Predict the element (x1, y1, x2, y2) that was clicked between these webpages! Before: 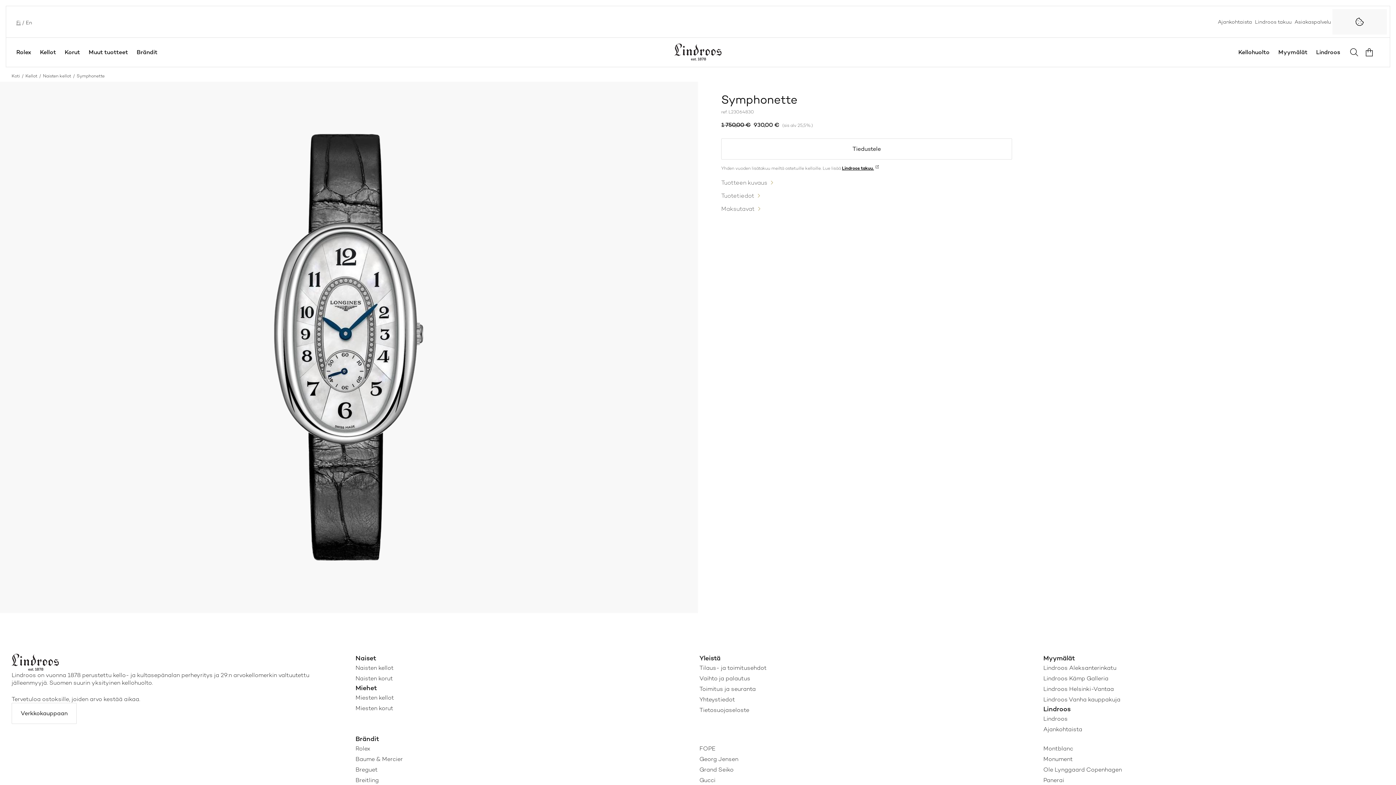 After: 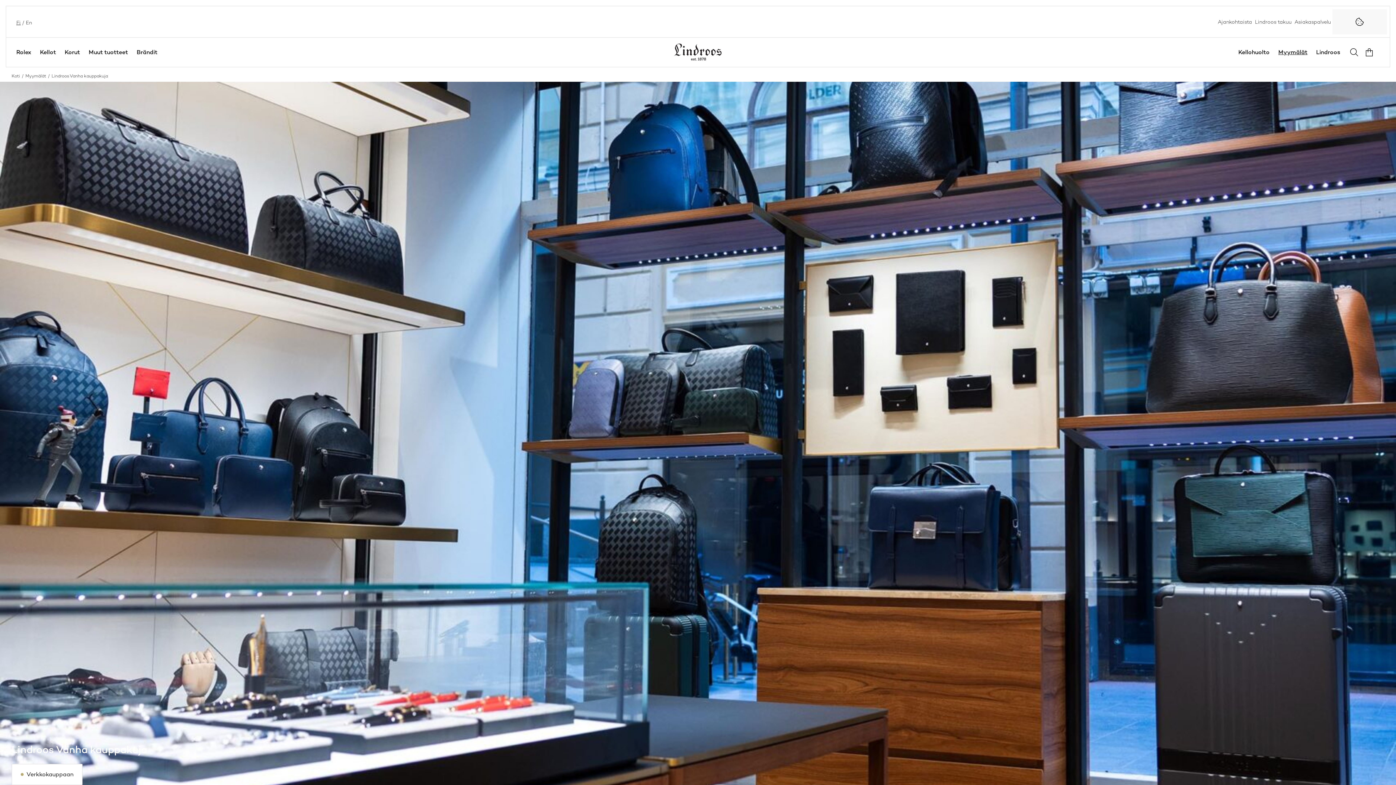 Action: bbox: (1043, 694, 1120, 705) label: Lindroos Vanha kauppakuja